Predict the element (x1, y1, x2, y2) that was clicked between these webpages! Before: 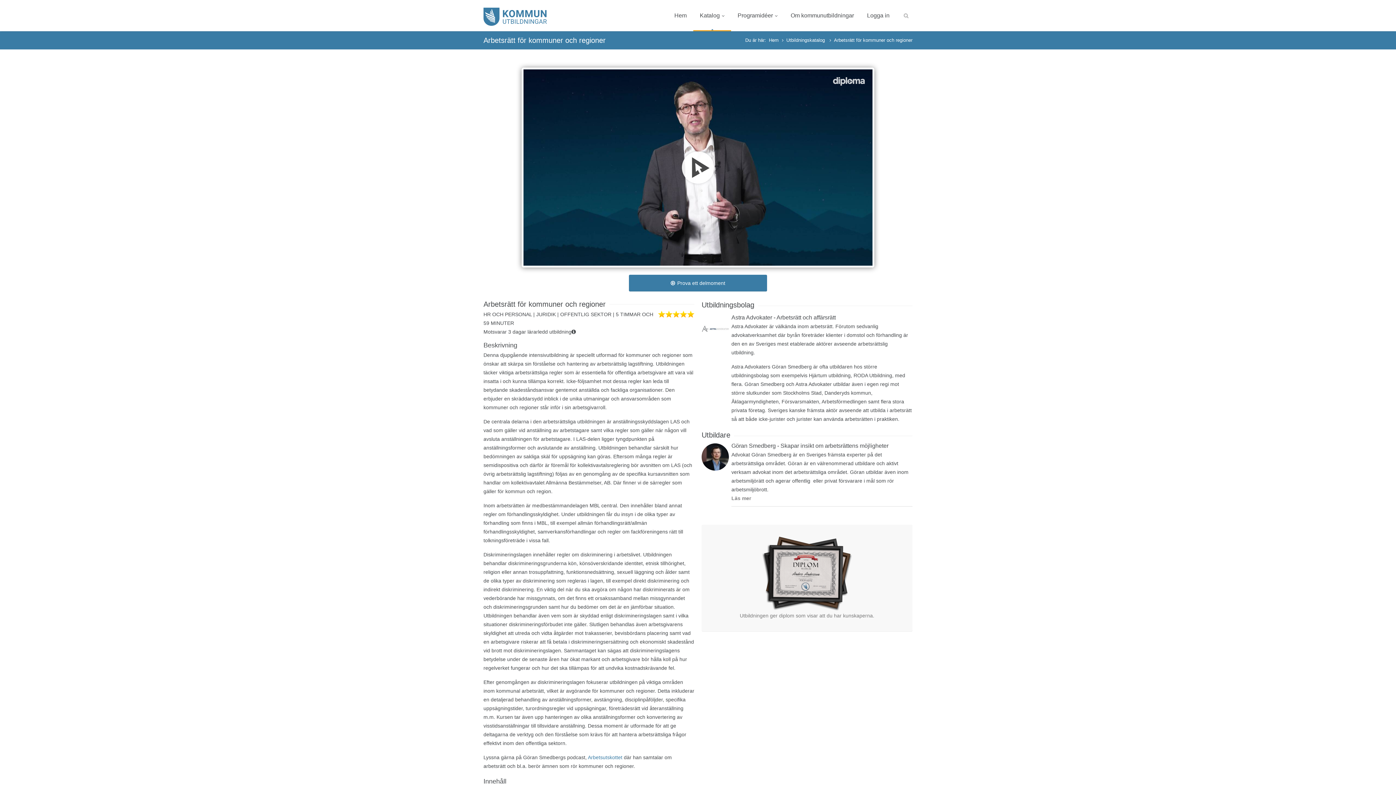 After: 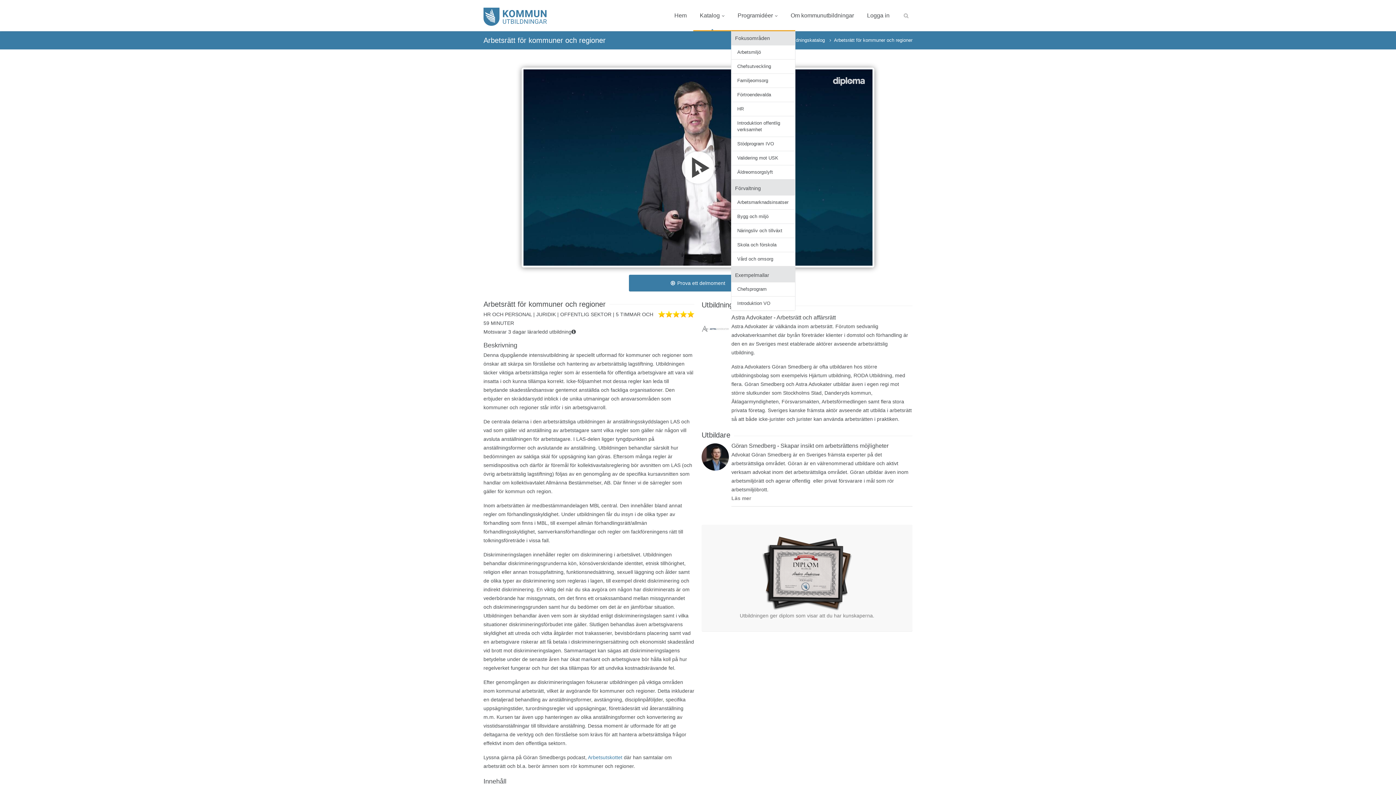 Action: bbox: (731, 0, 784, 31) label: Programidéer